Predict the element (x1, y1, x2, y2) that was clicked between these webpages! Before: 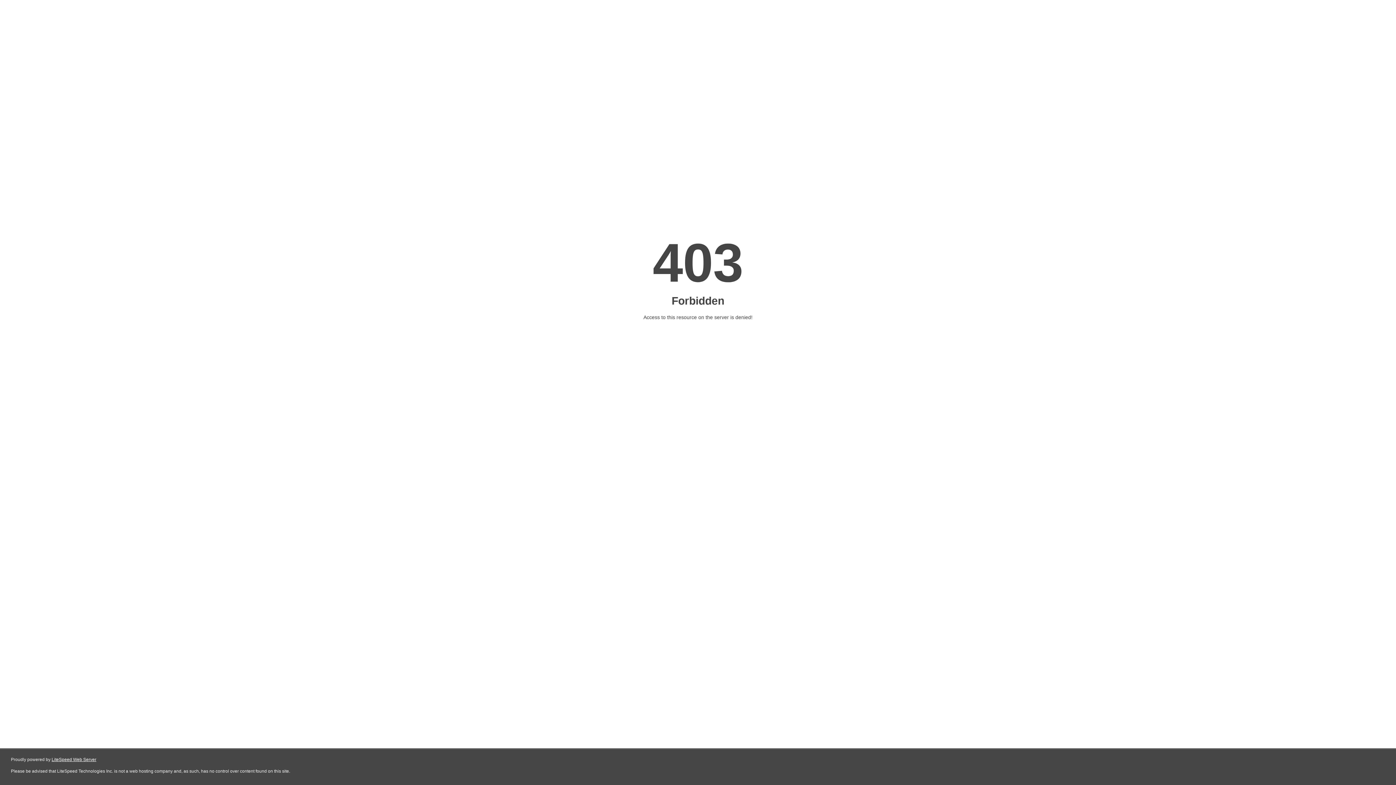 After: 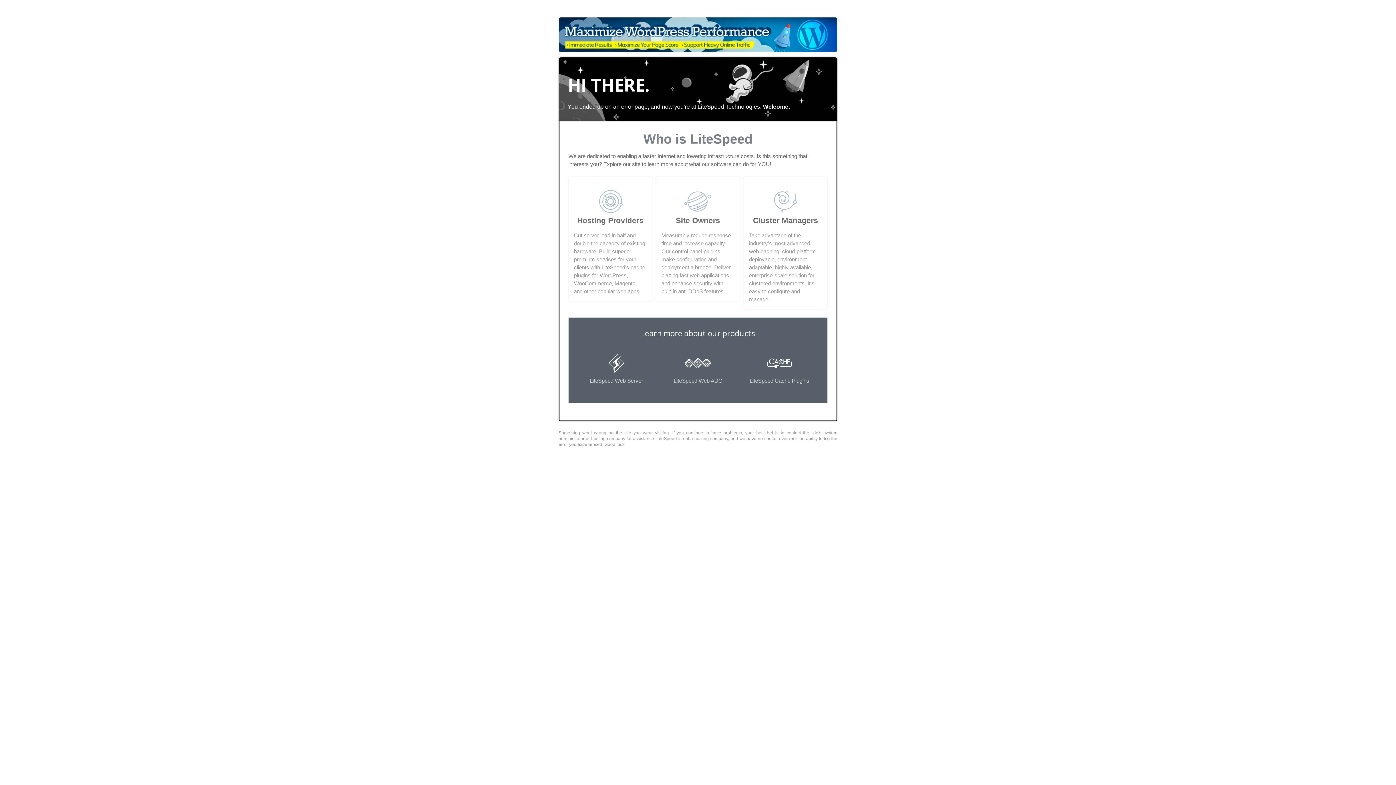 Action: bbox: (51, 757, 96, 762) label: LiteSpeed Web Server